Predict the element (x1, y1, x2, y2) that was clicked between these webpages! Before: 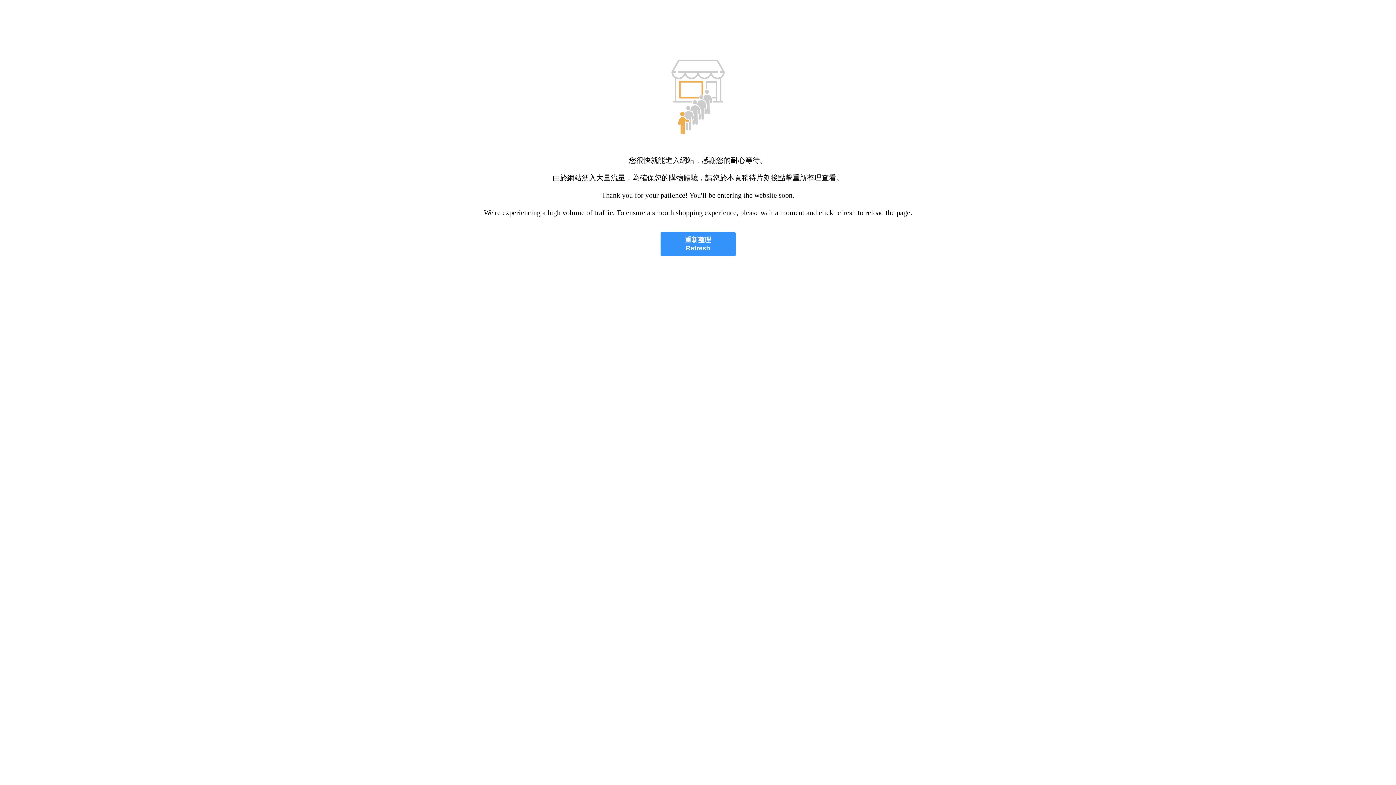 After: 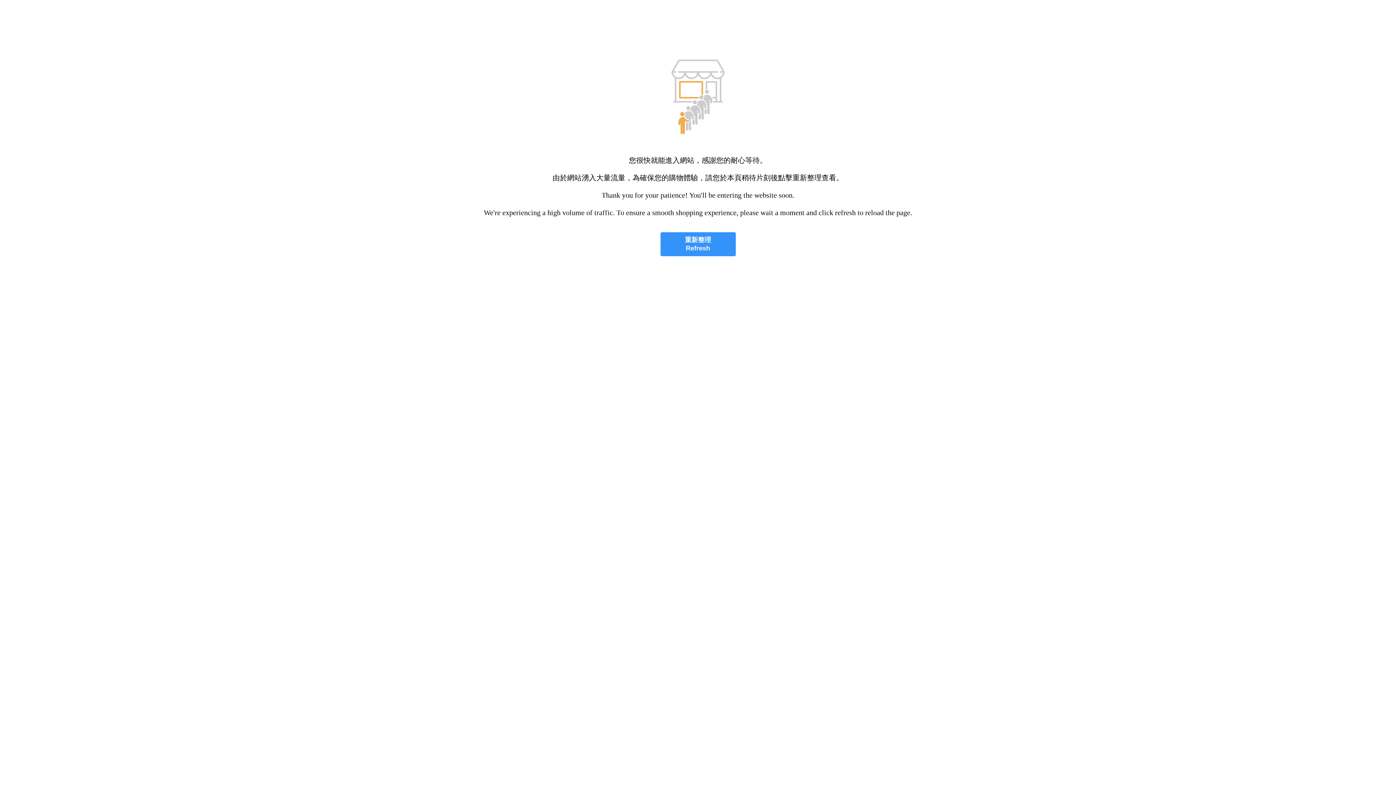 Action: bbox: (660, 232, 735, 256) label: 重新整理
Refresh